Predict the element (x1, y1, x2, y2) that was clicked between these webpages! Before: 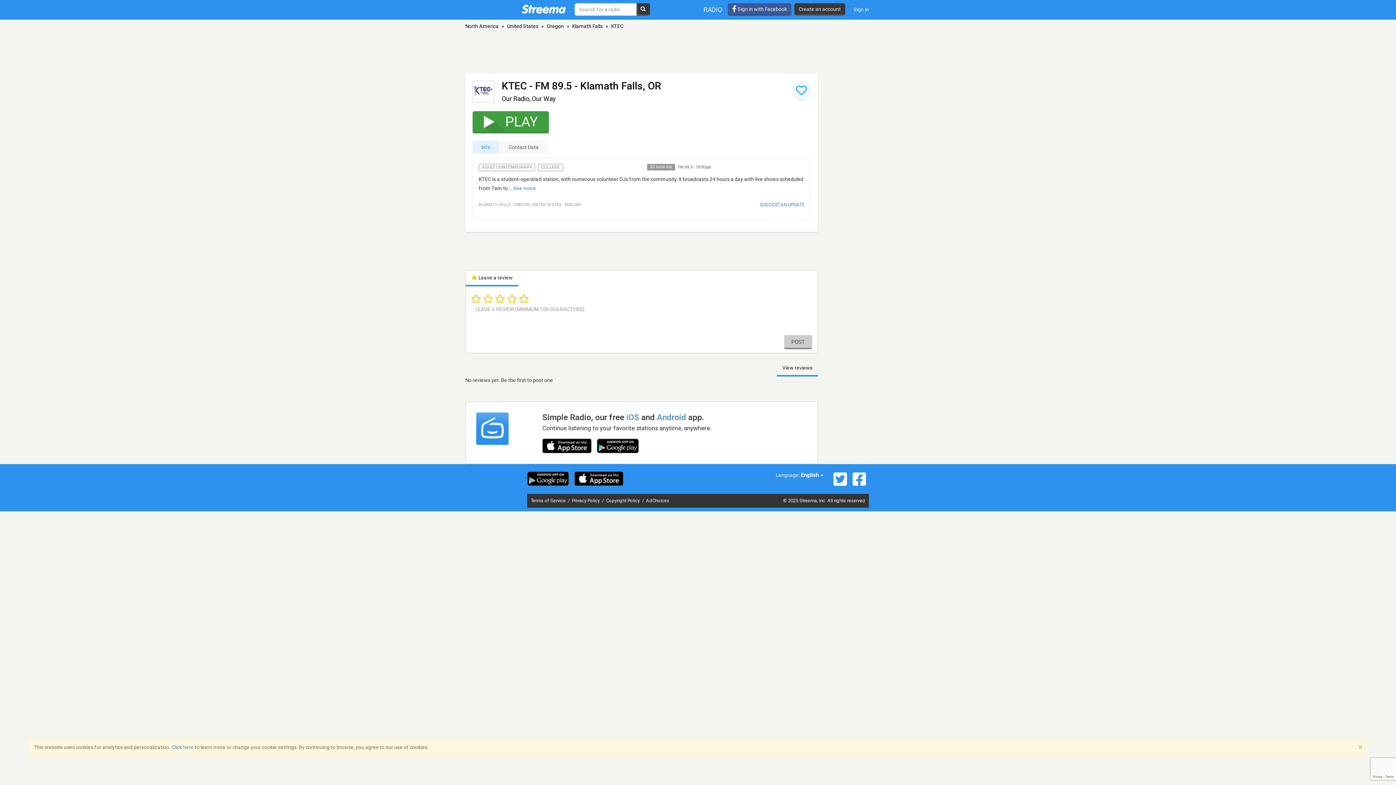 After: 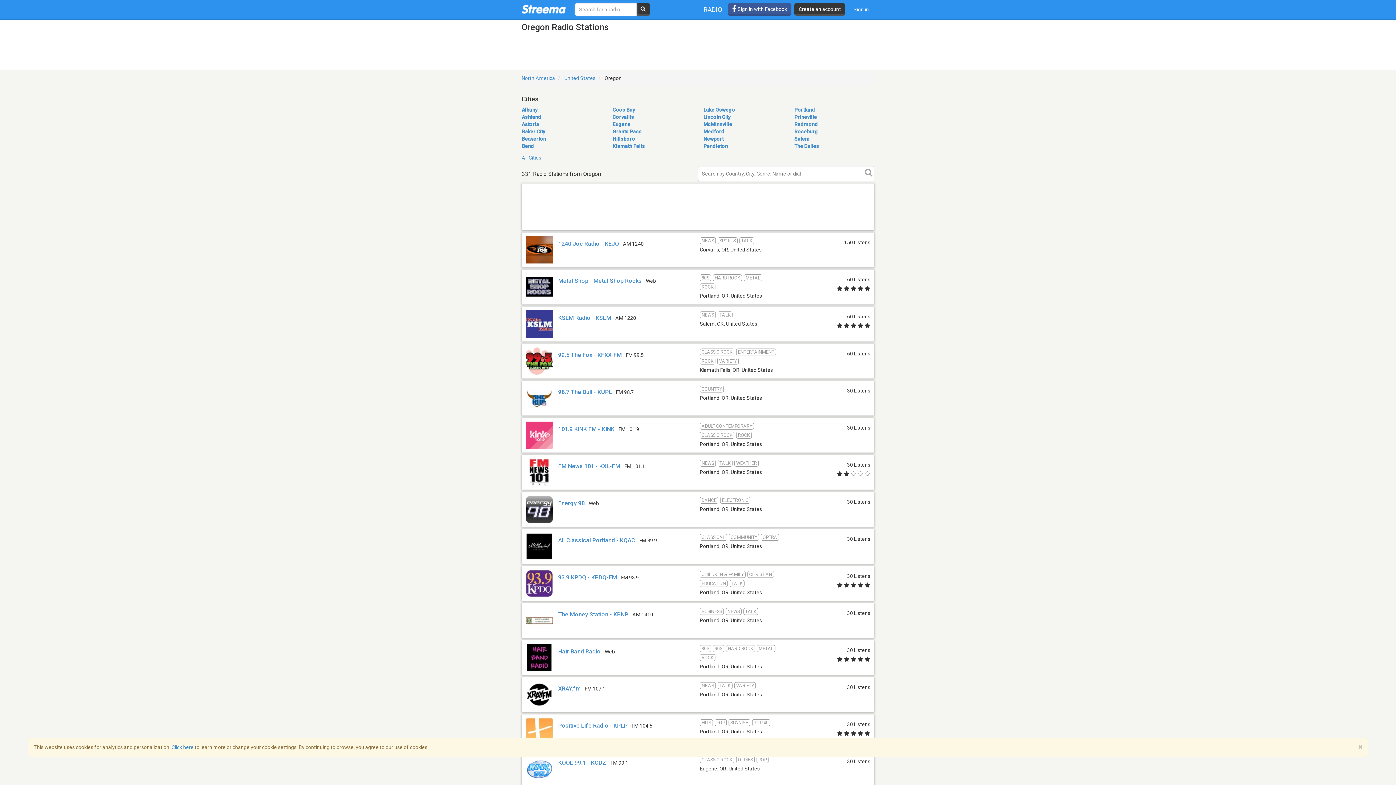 Action: label: Oregon bbox: (546, 23, 564, 29)